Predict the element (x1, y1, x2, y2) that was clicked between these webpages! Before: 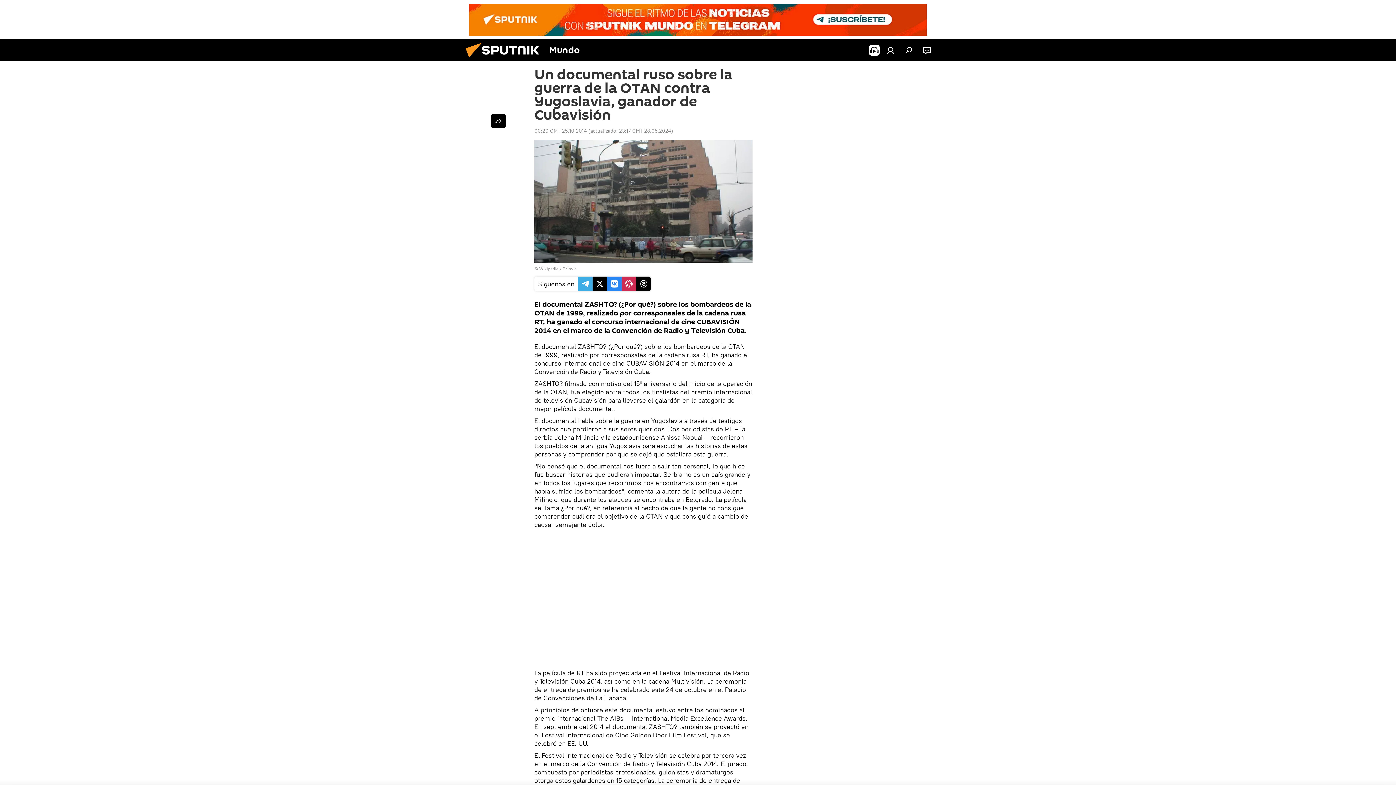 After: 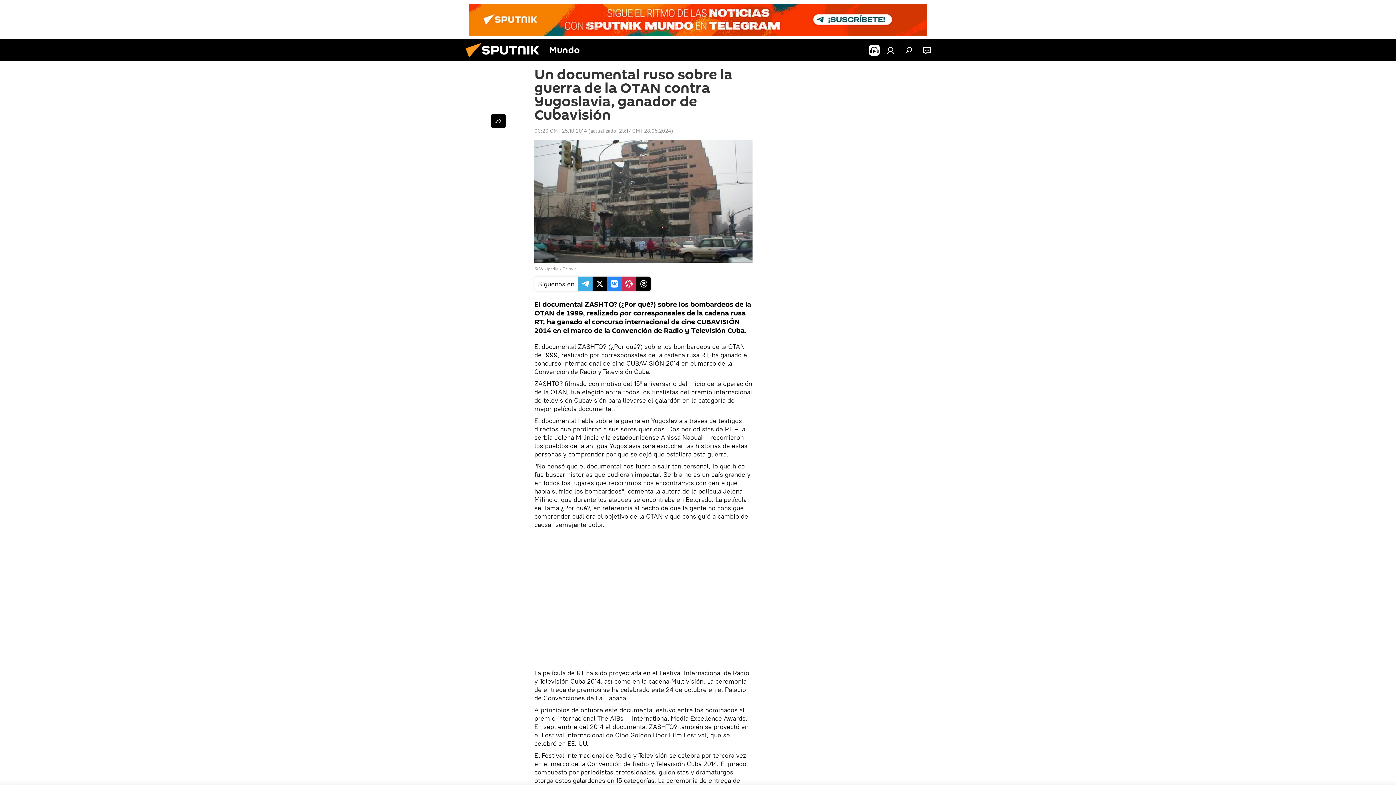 Action: bbox: (469, 3, 926, 35)